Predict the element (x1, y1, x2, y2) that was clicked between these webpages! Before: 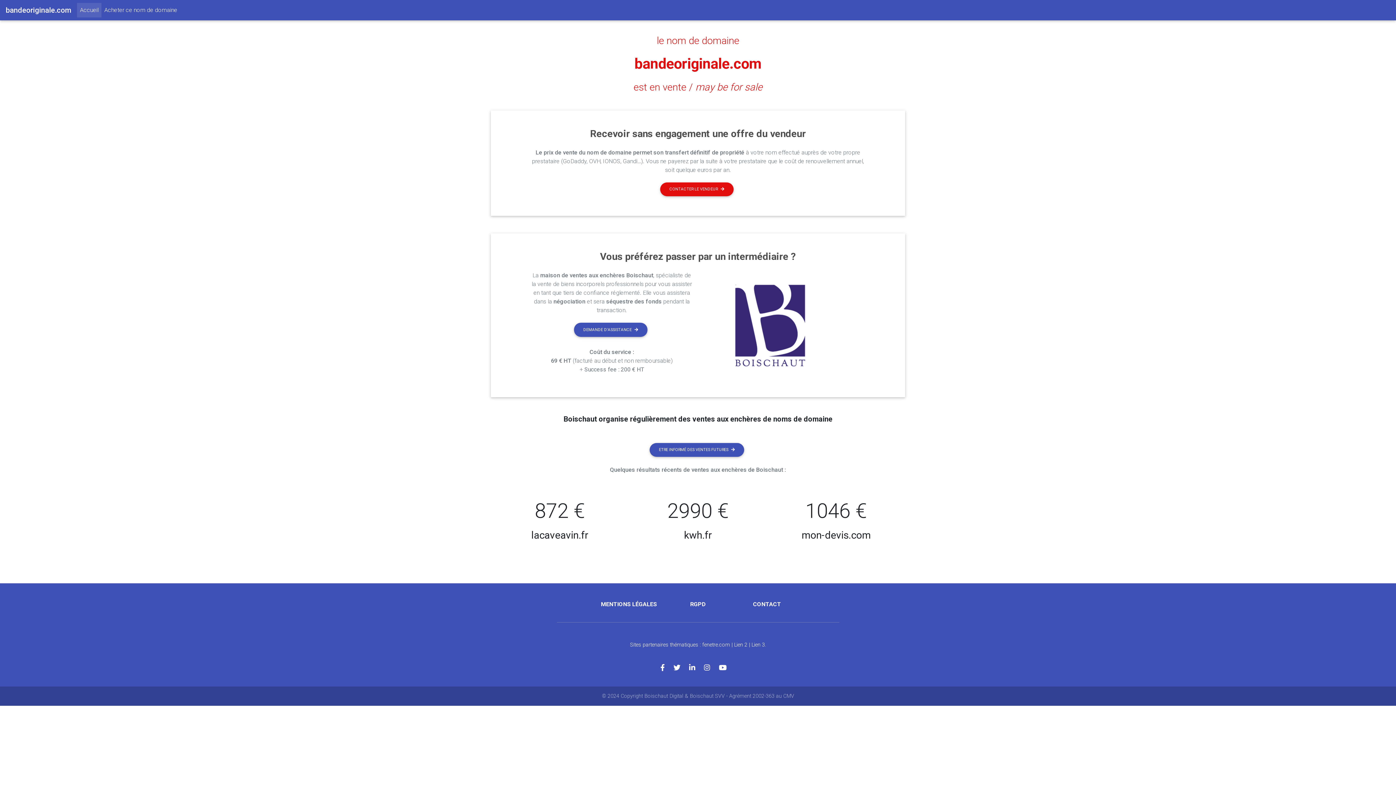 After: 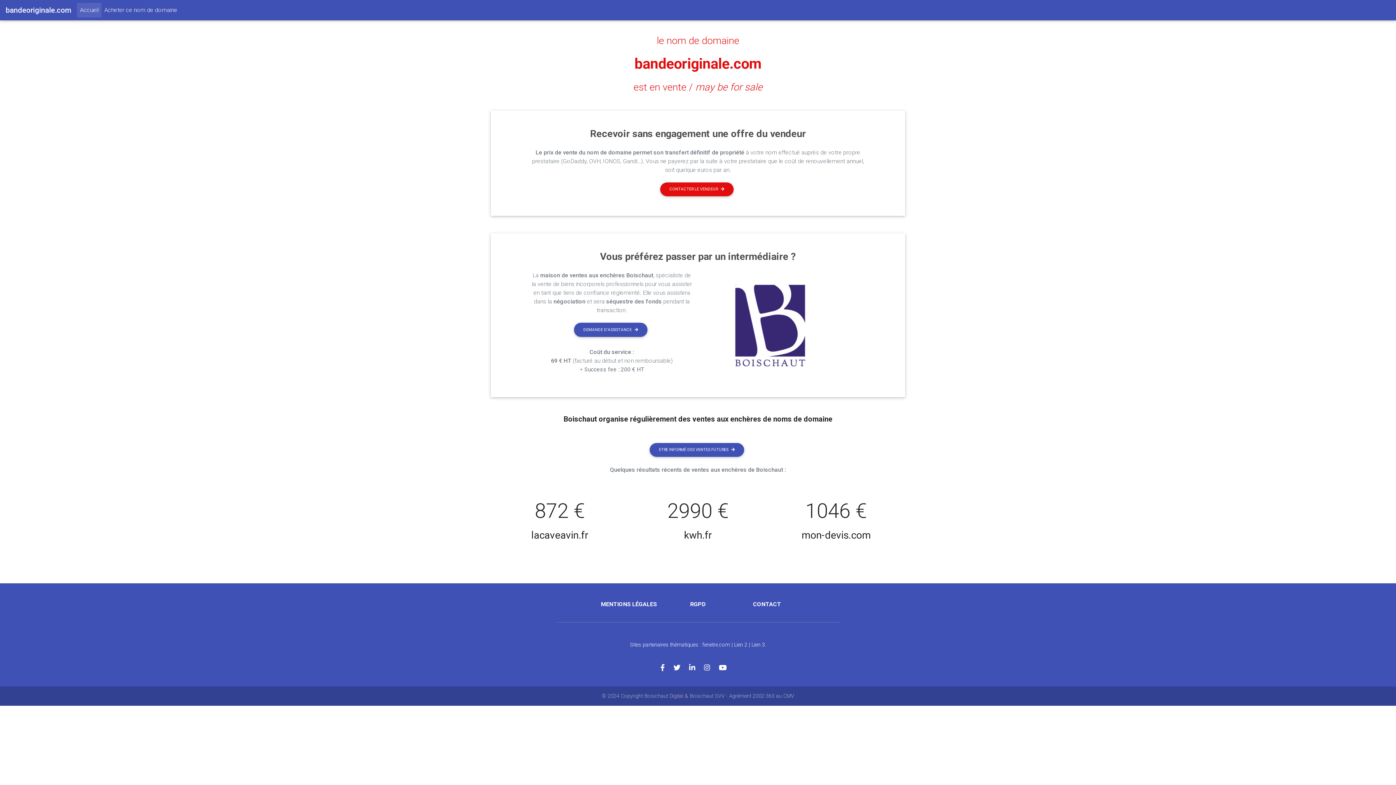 Action: bbox: (633, 81, 762, 93) label: est en vente / may be for sale